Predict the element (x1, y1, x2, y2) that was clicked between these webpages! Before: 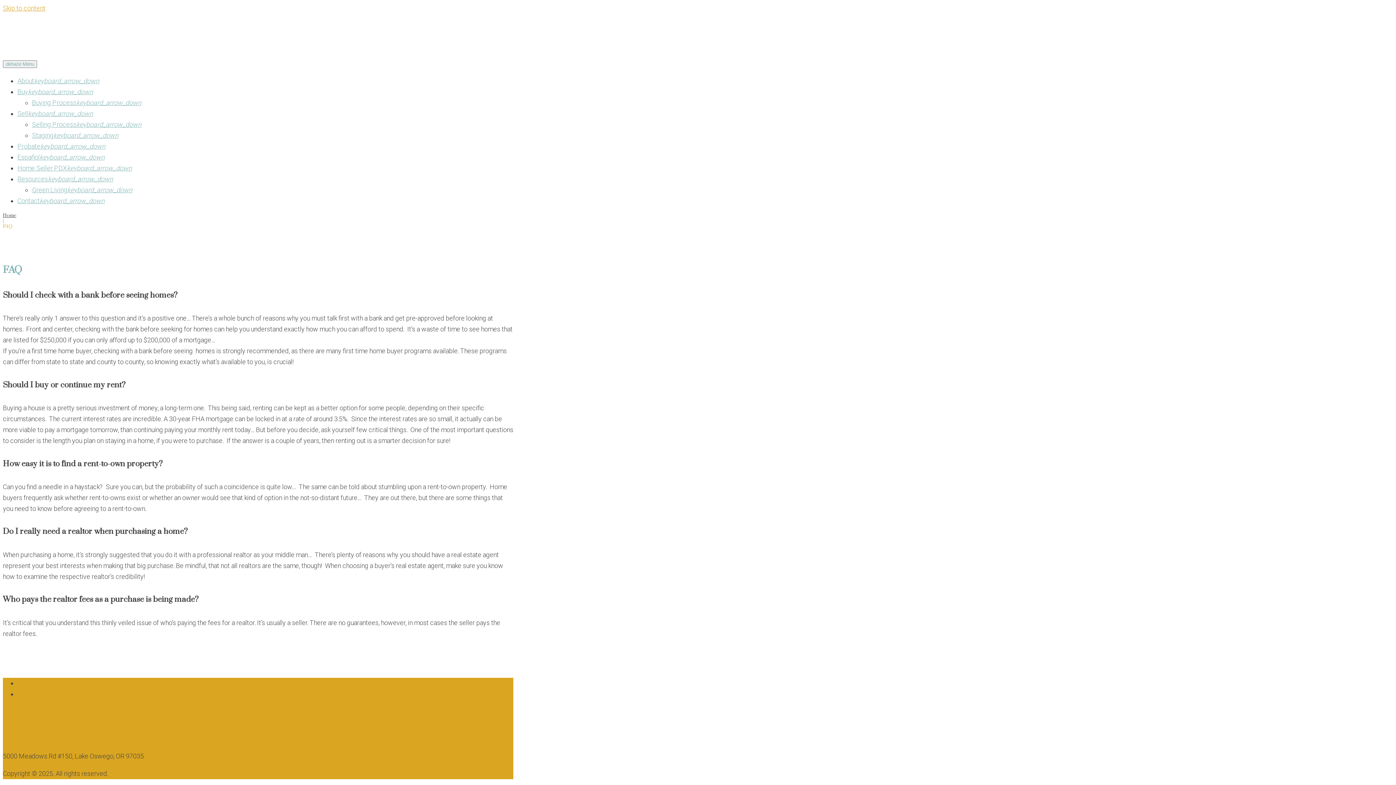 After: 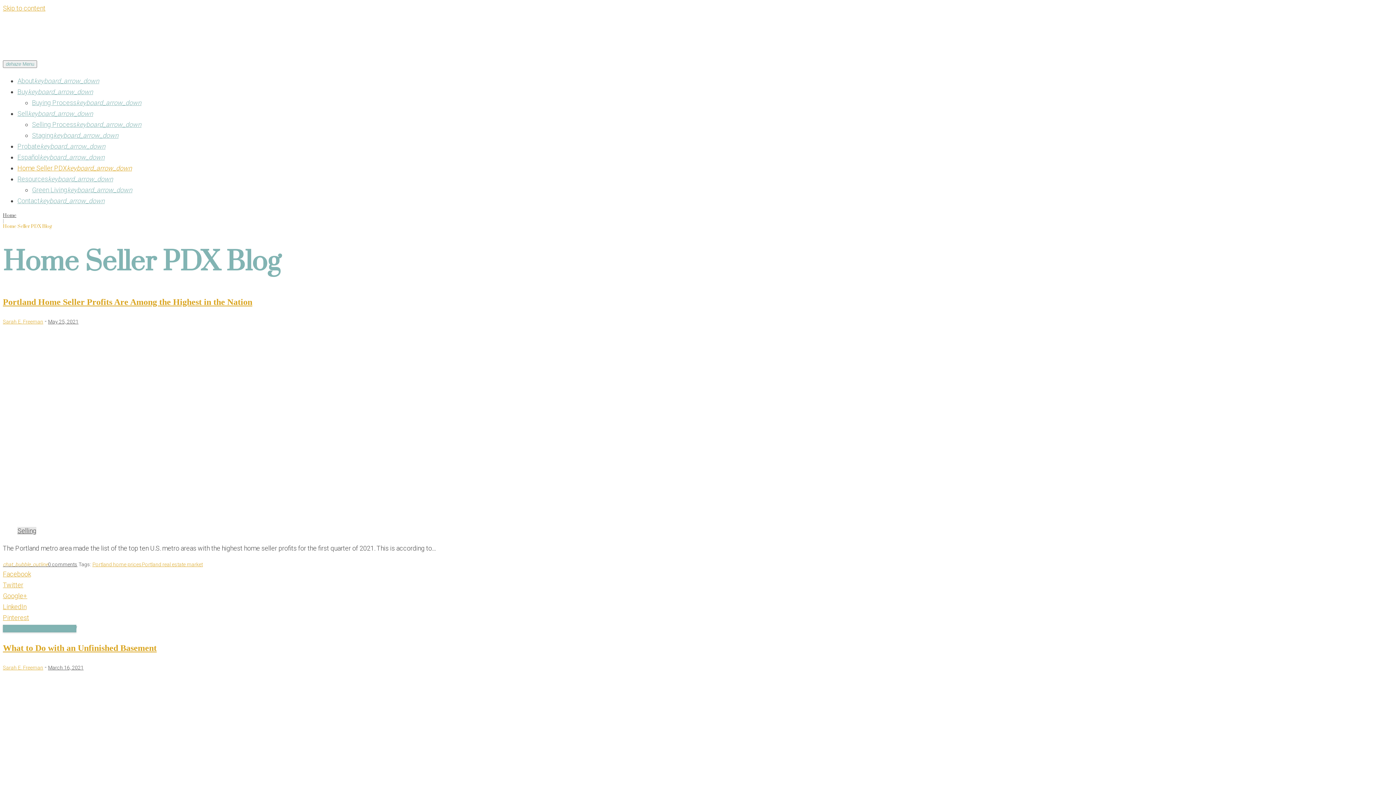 Action: bbox: (17, 164, 66, 172) label: Home Seller PDX